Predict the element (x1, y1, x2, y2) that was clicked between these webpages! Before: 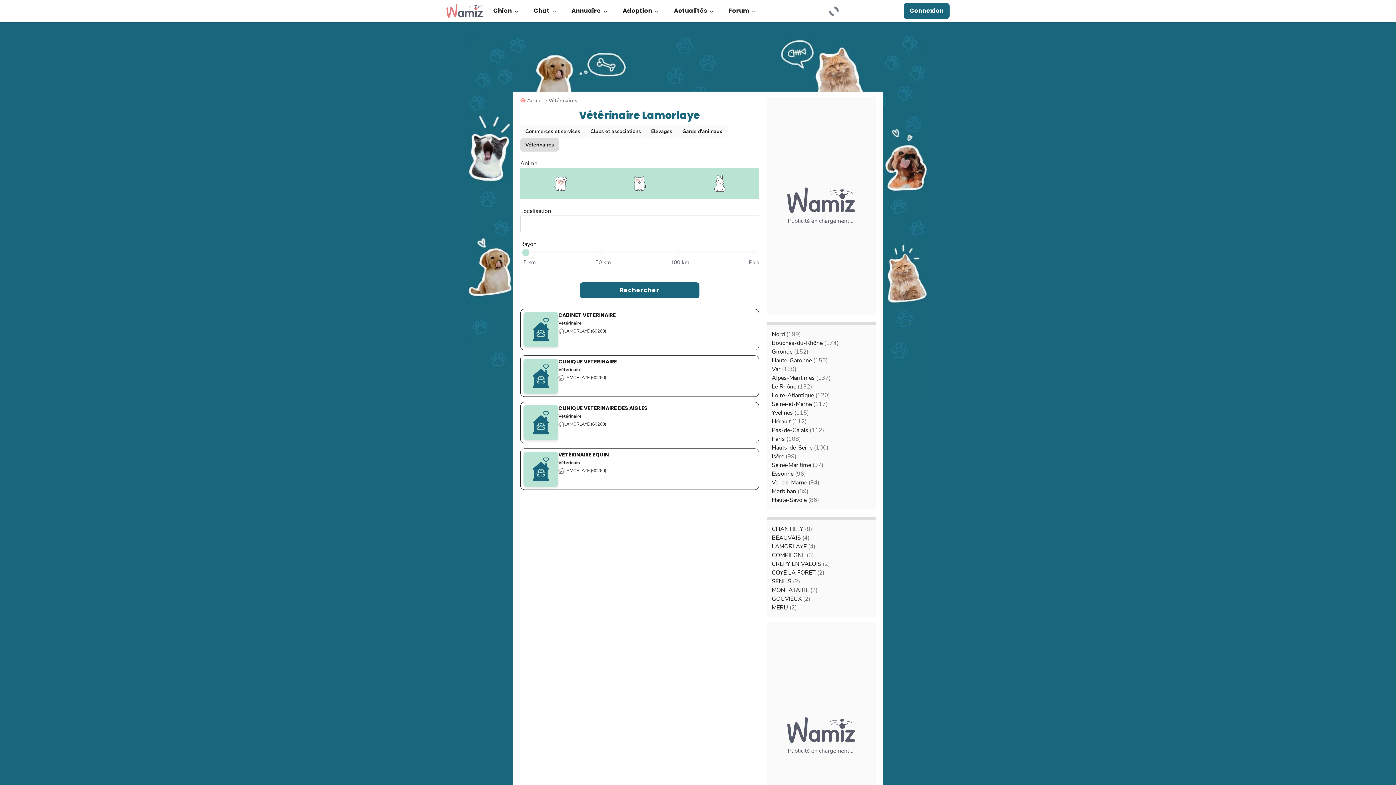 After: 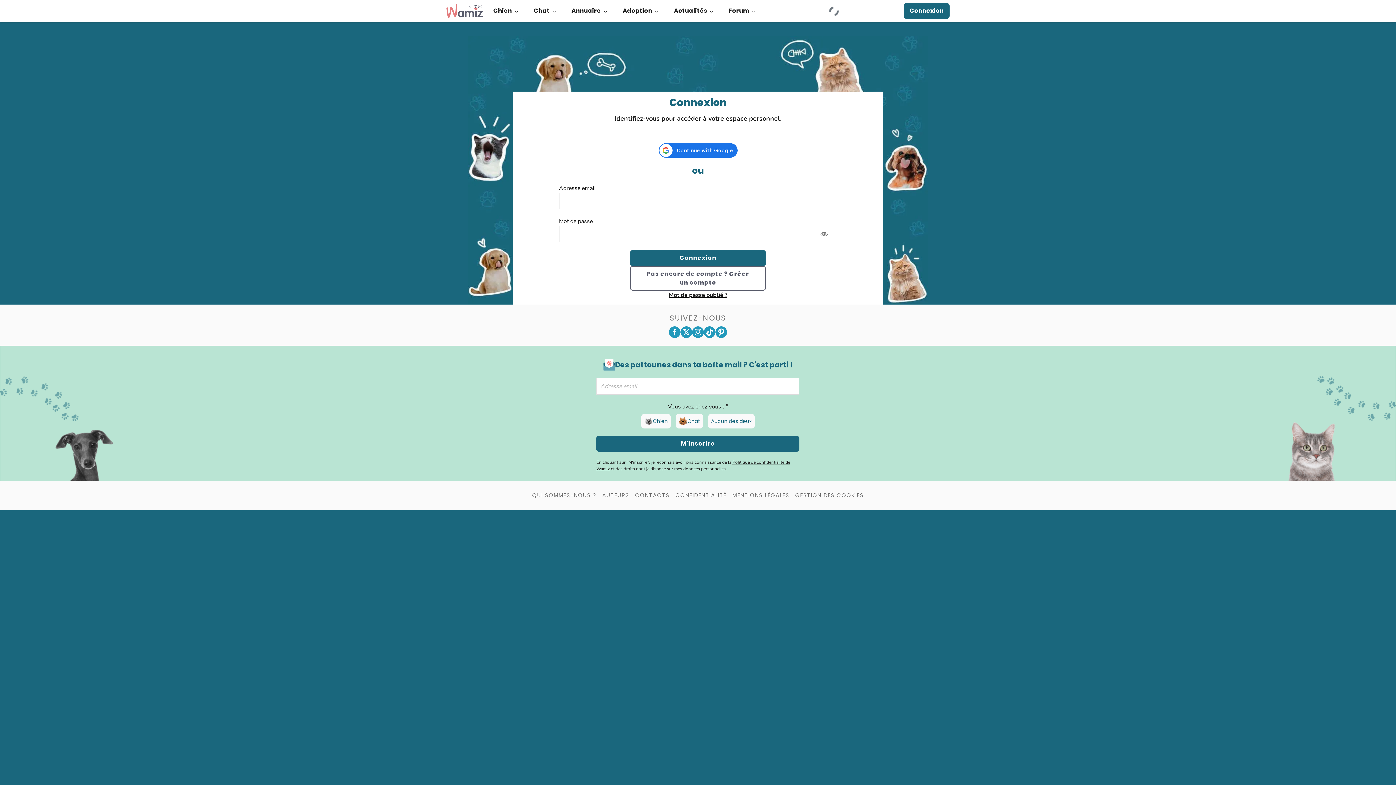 Action: bbox: (904, 2, 949, 18) label: Connexion